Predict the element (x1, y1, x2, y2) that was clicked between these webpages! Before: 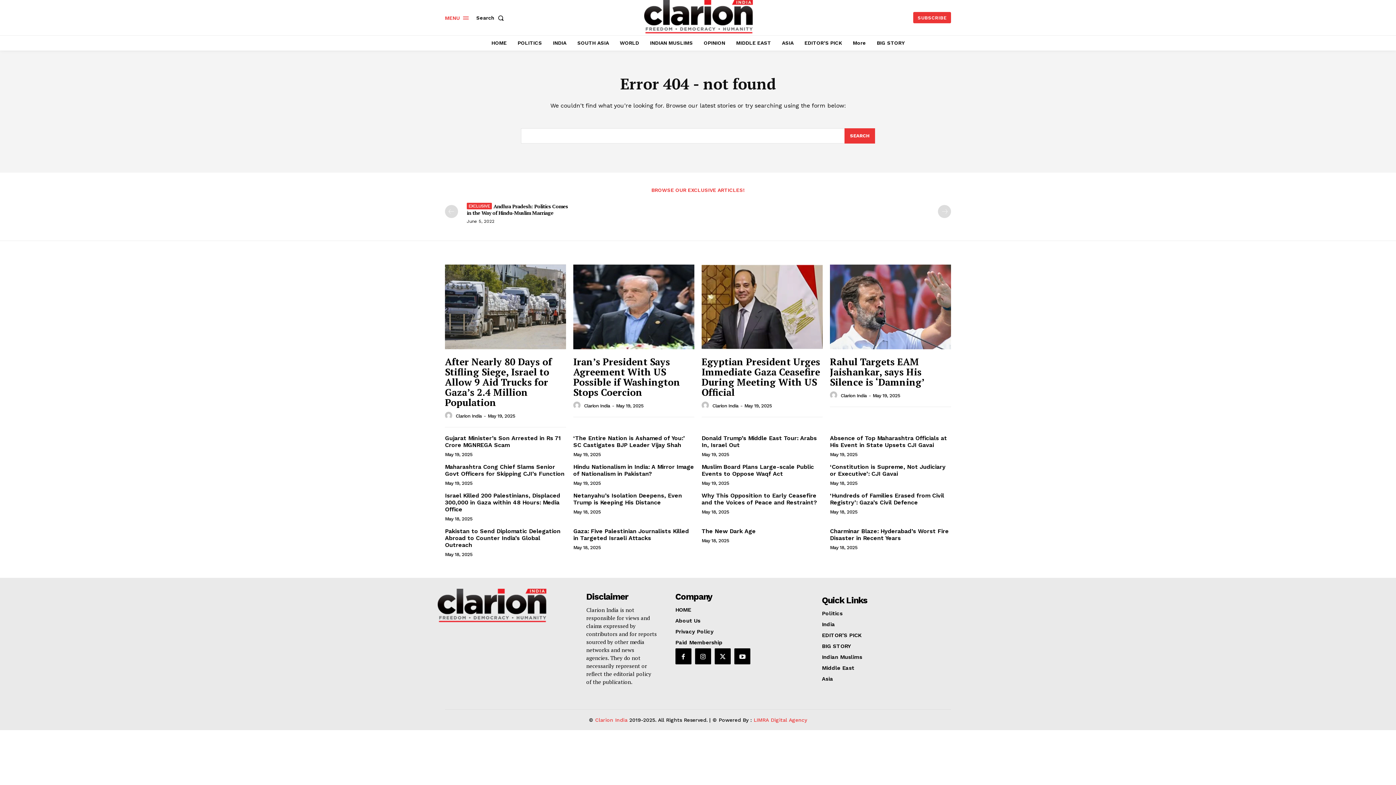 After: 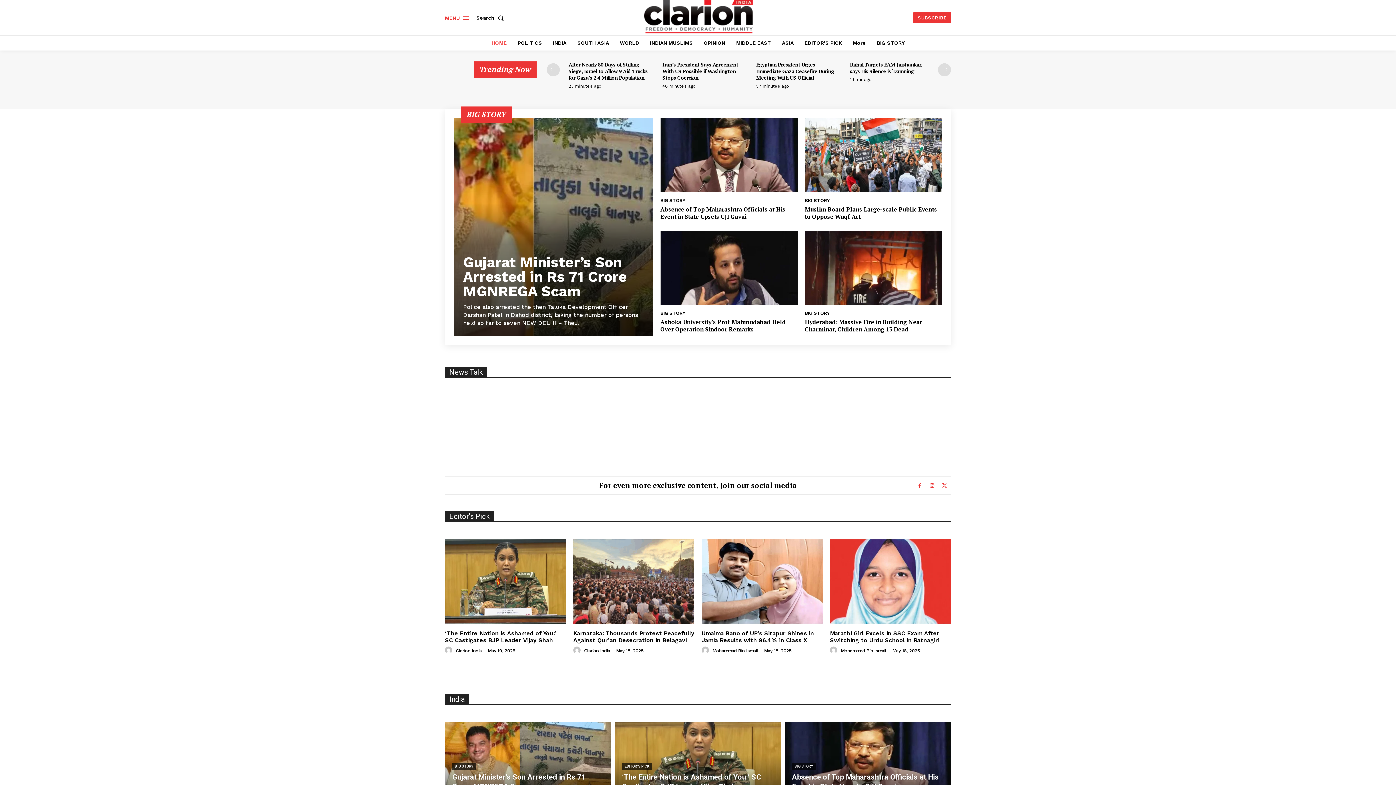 Action: label: HOME bbox: (675, 606, 804, 613)